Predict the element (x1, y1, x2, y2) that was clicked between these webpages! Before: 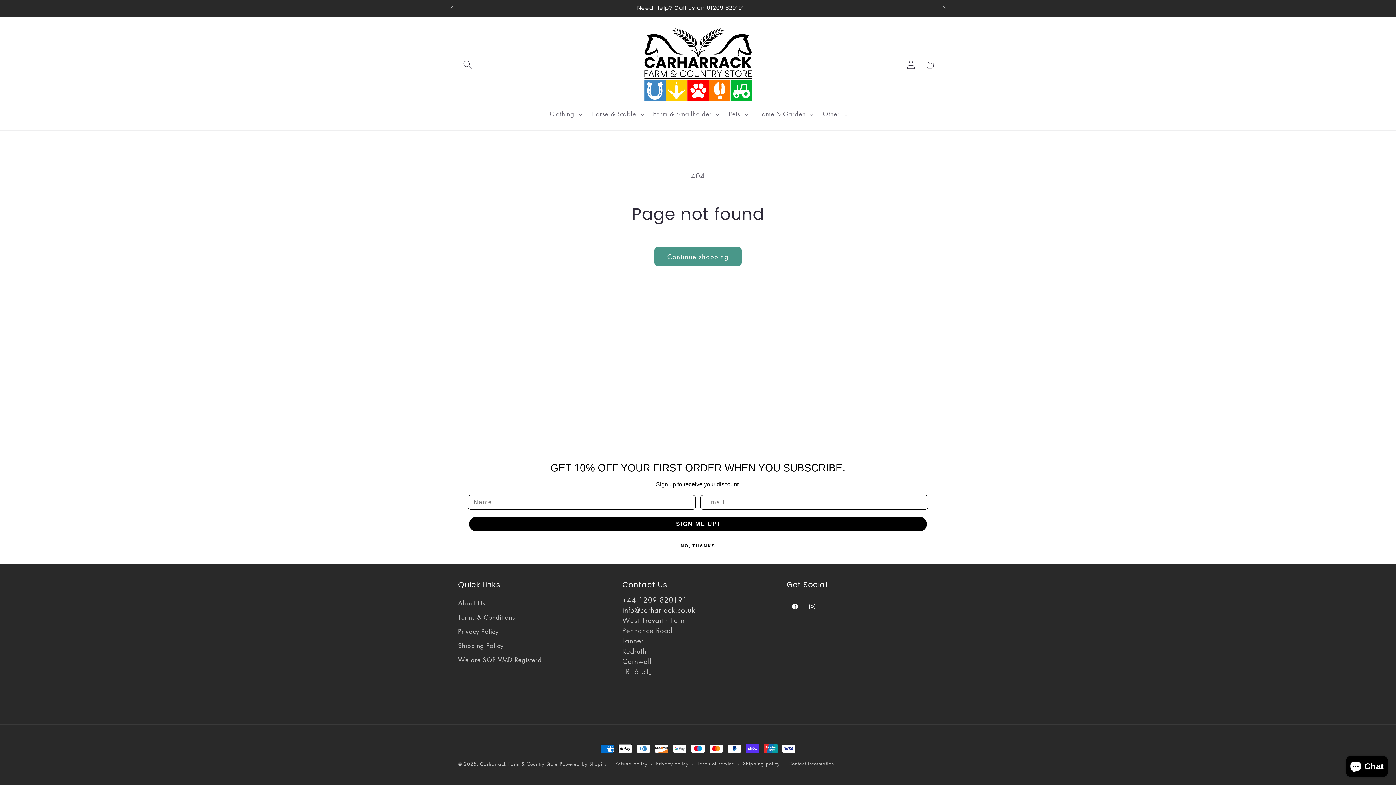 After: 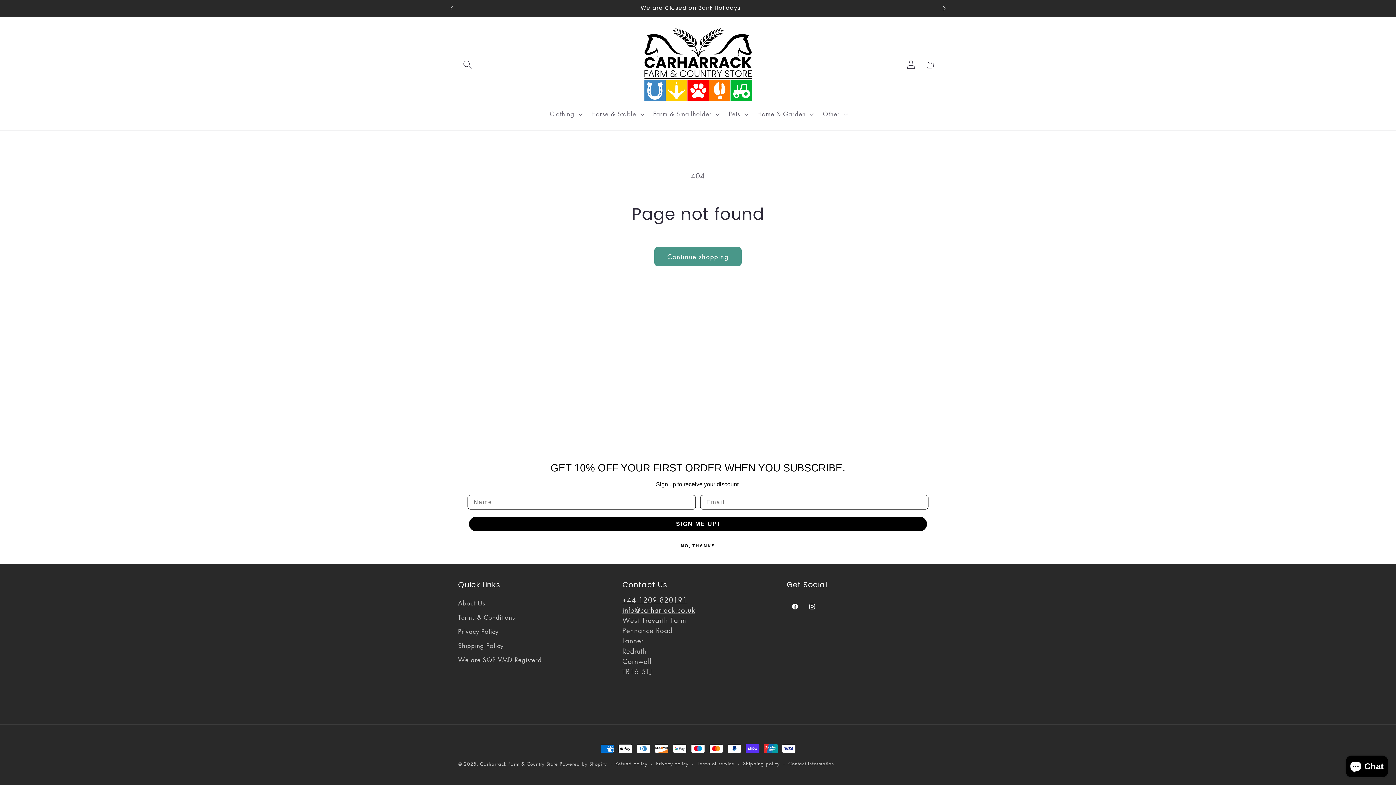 Action: label: Next announcement bbox: (936, 0, 952, 16)